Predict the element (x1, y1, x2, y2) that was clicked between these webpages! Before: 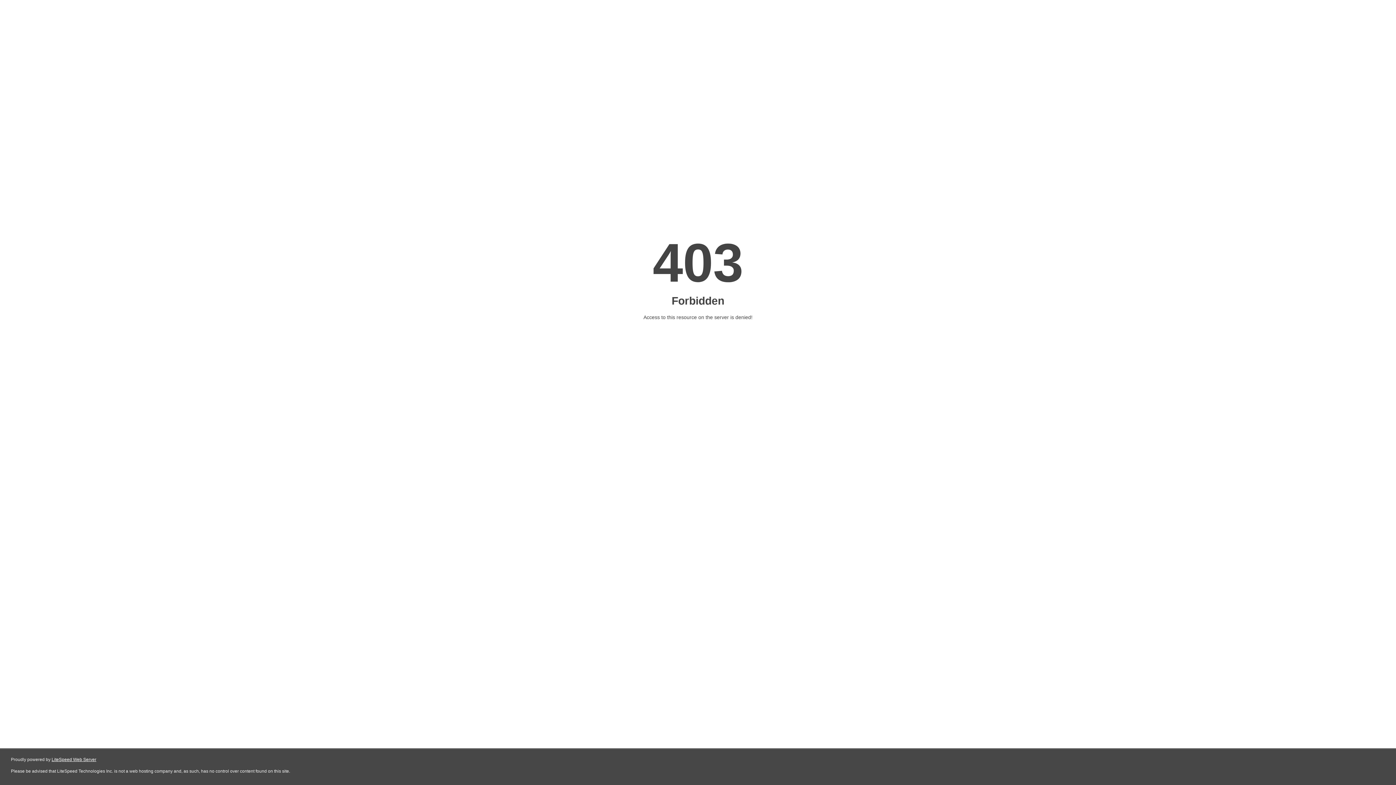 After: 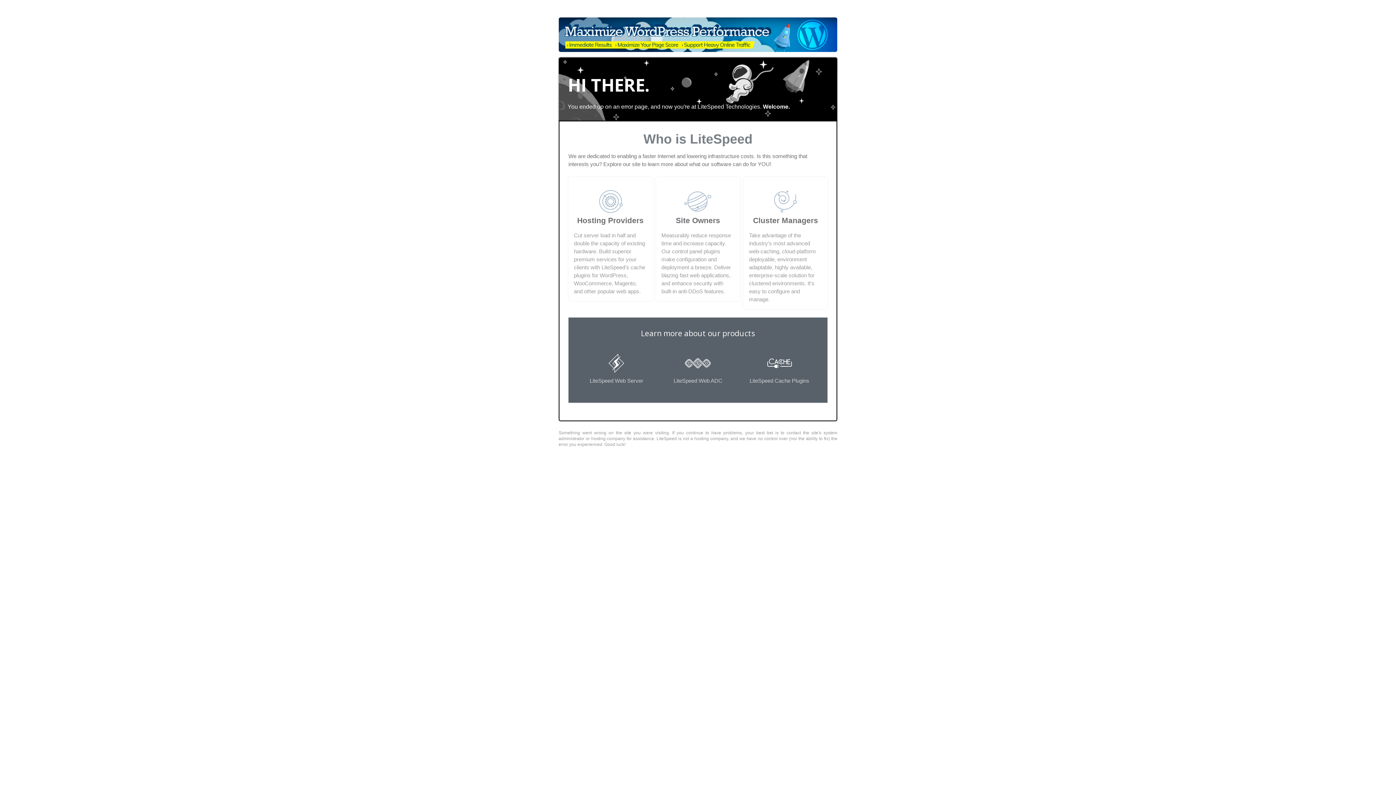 Action: label: LiteSpeed Web Server bbox: (51, 757, 96, 762)